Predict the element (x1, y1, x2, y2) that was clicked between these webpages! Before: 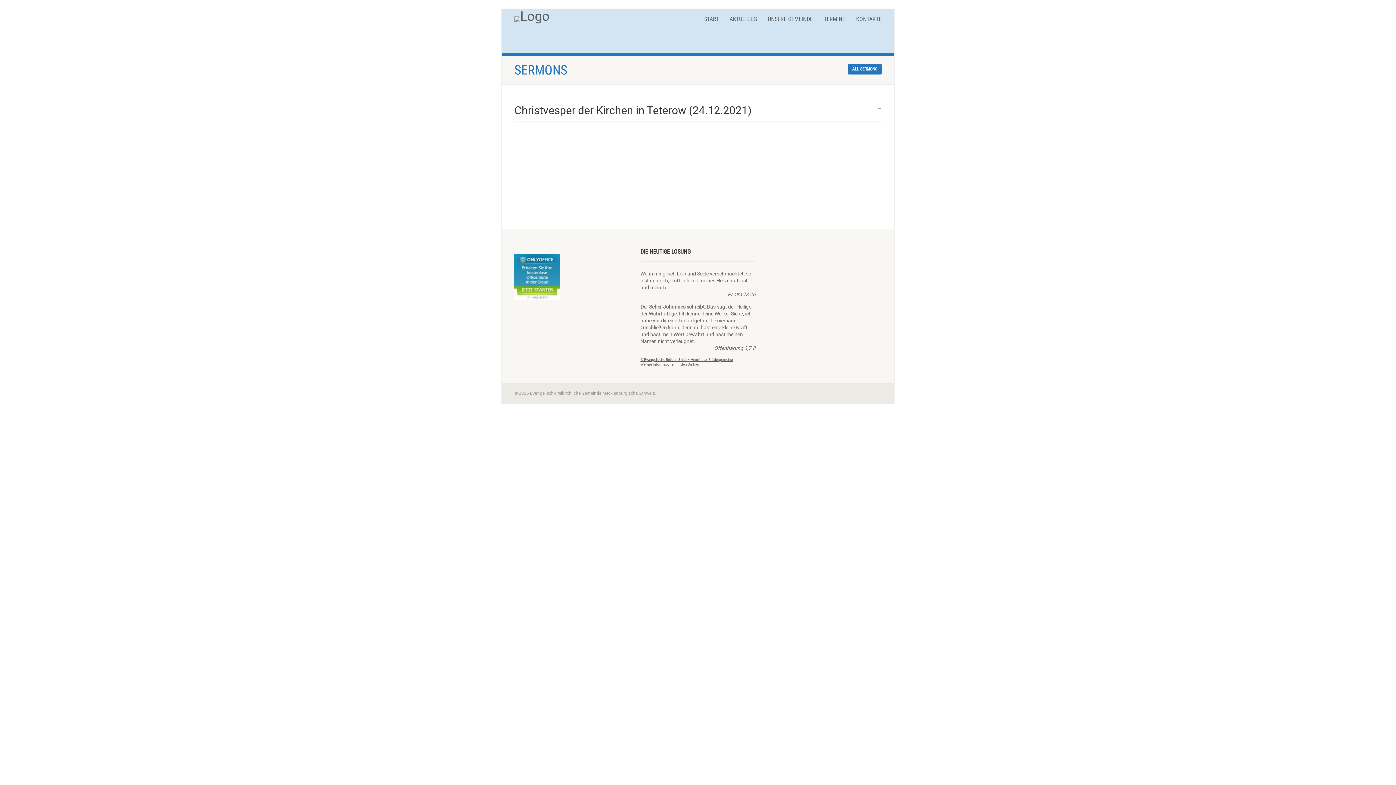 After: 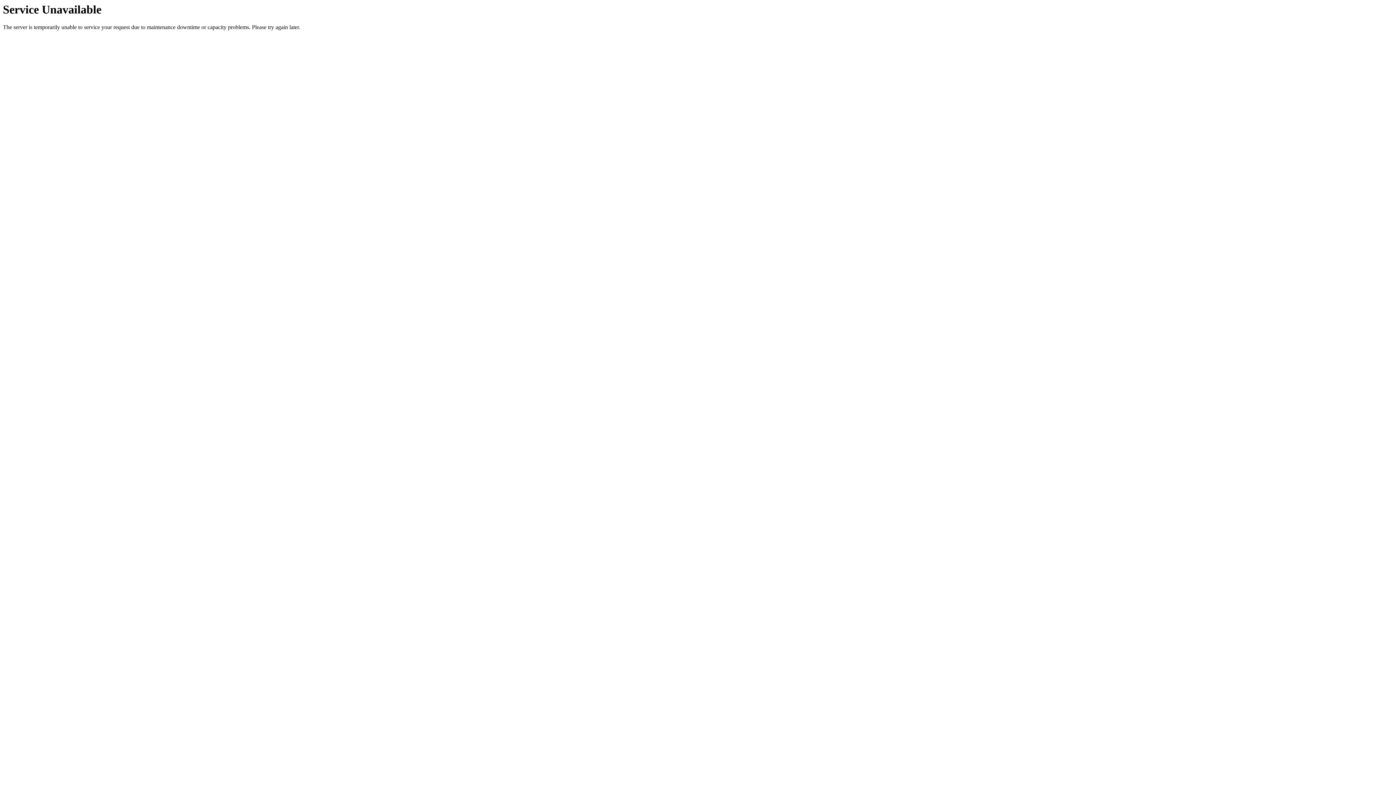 Action: label: TERMINE bbox: (813, 10, 845, 28)